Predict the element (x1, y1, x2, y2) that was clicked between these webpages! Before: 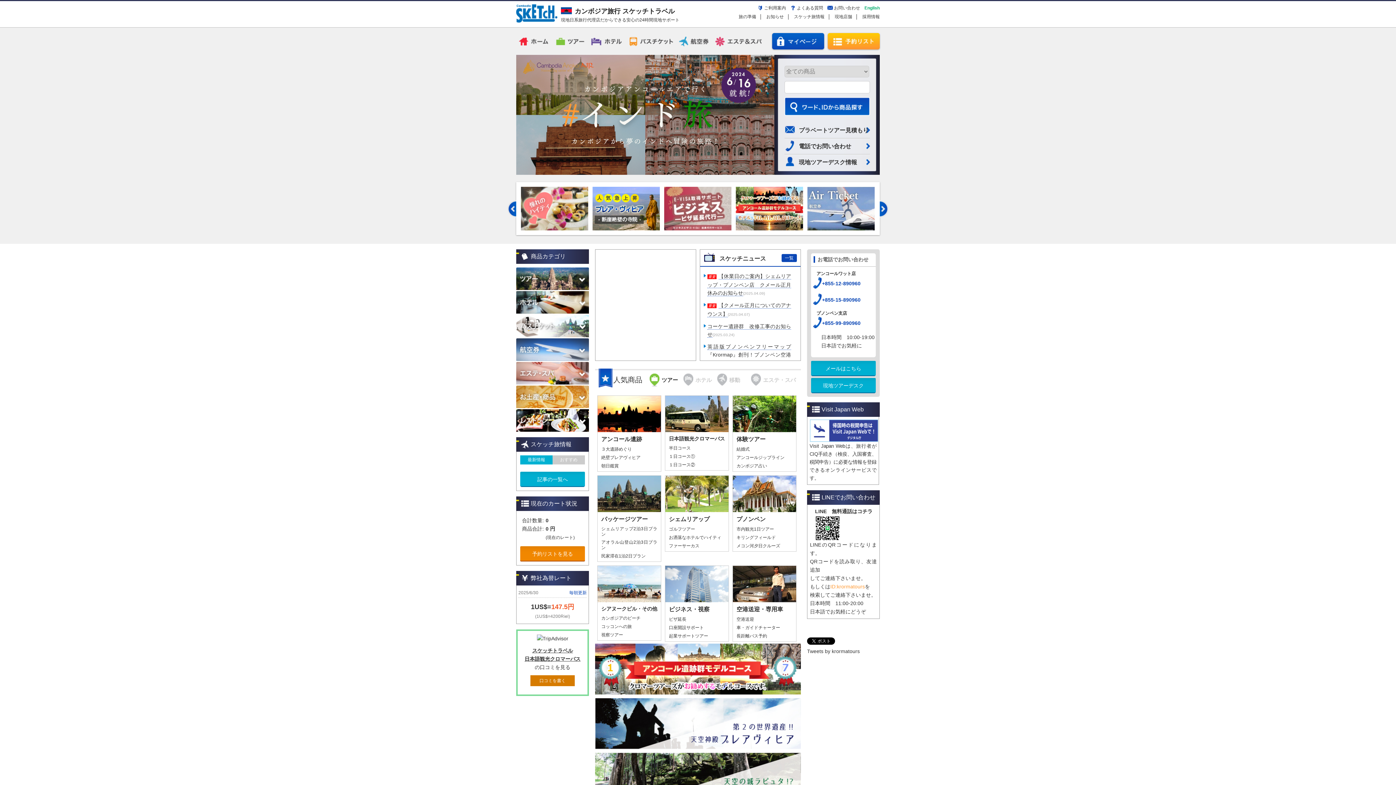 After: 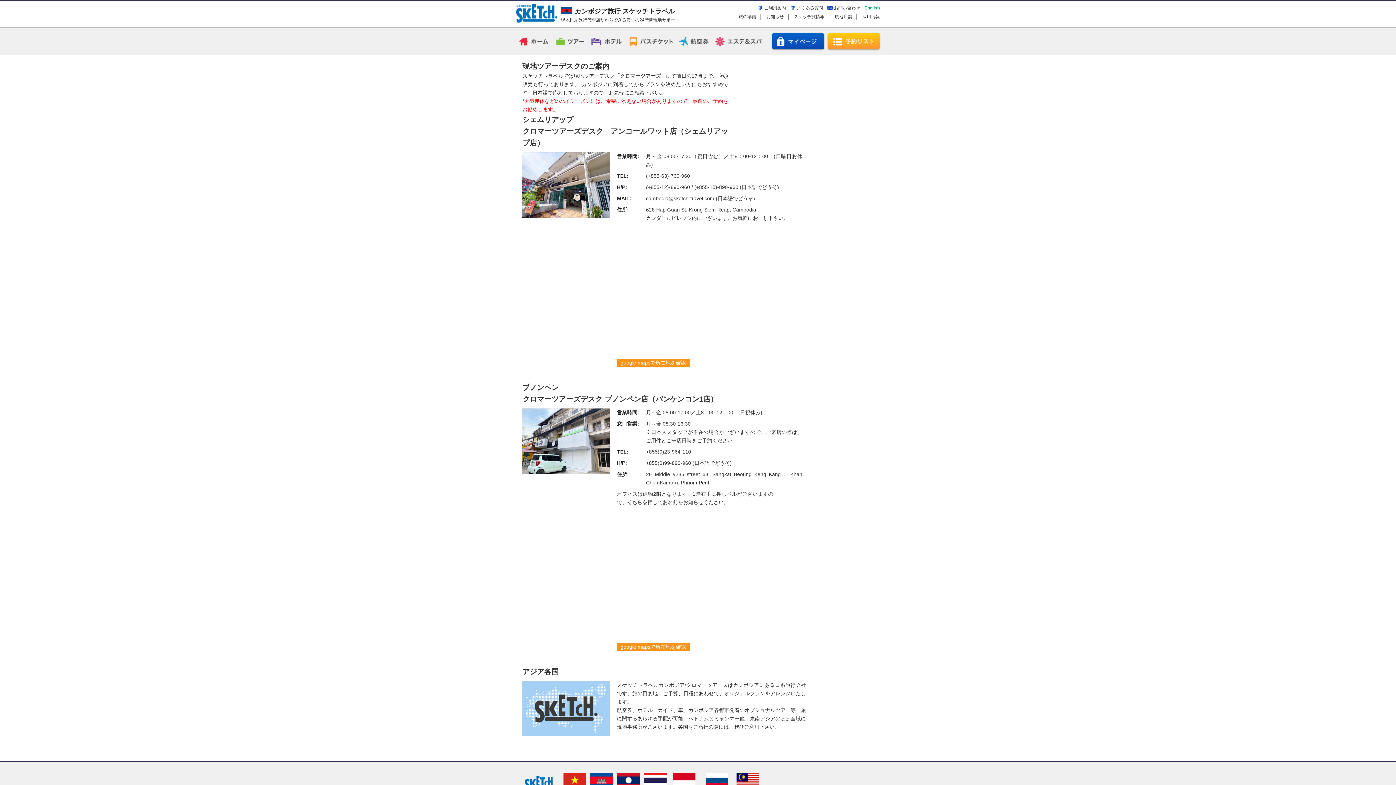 Action: label: 現地ツアーデスク情報 bbox: (784, 154, 870, 170)